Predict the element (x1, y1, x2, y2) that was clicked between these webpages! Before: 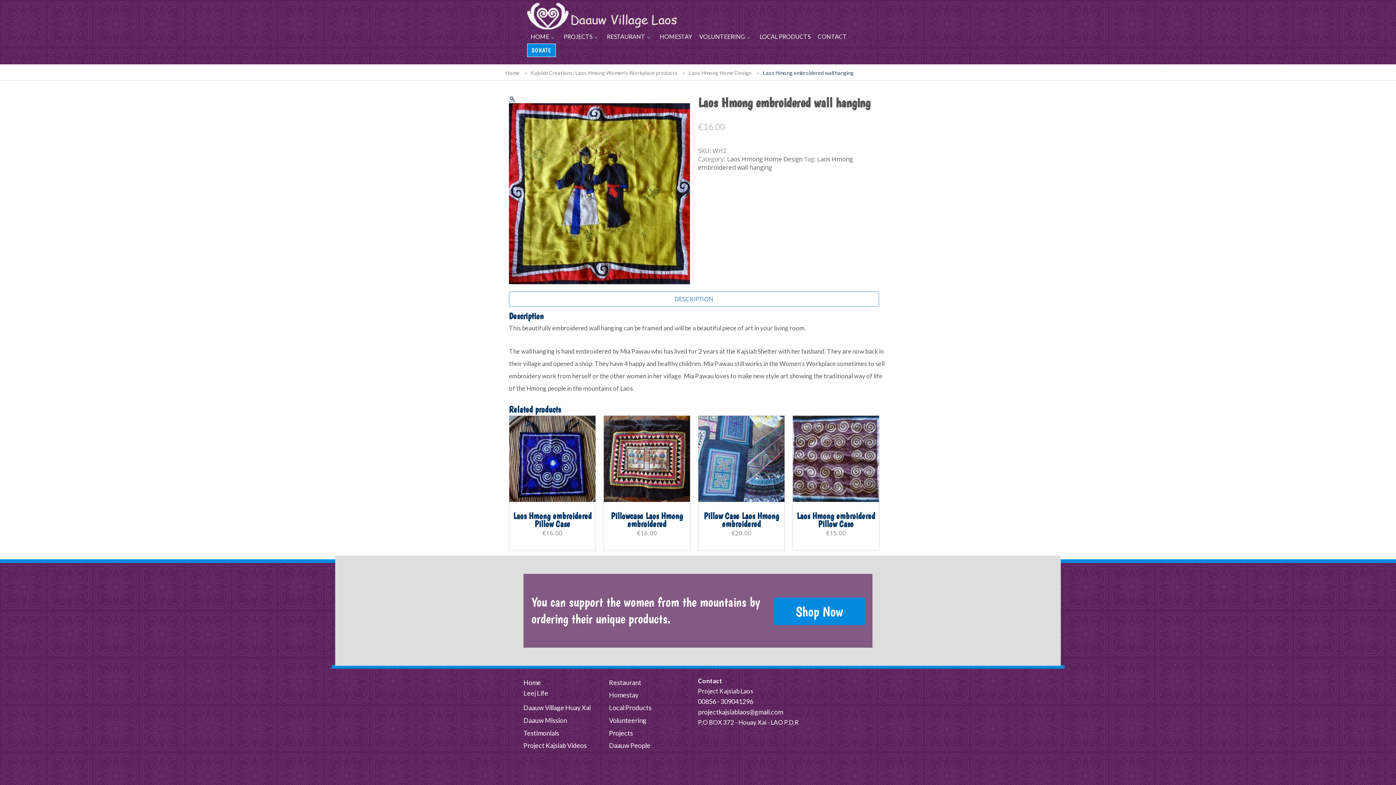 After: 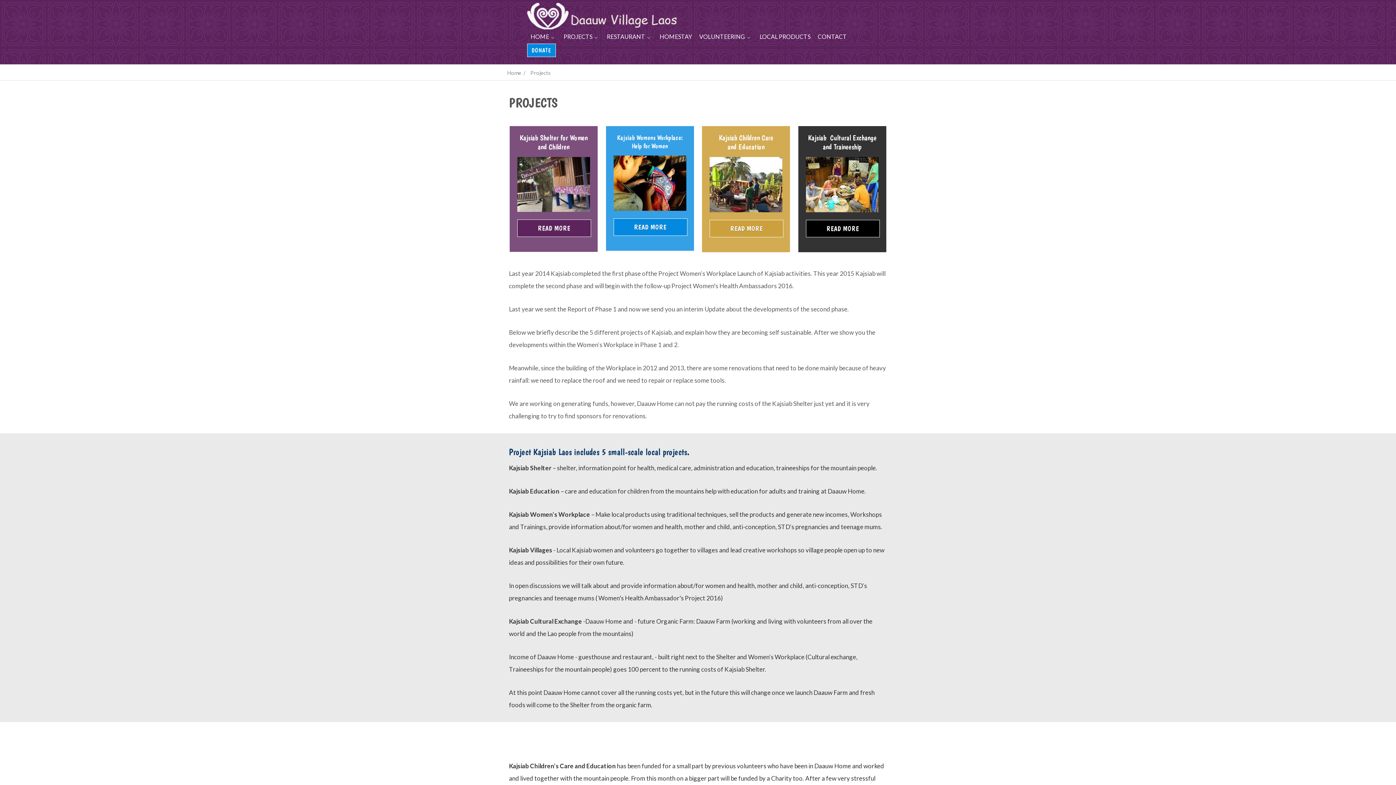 Action: bbox: (609, 729, 633, 737) label: Projects